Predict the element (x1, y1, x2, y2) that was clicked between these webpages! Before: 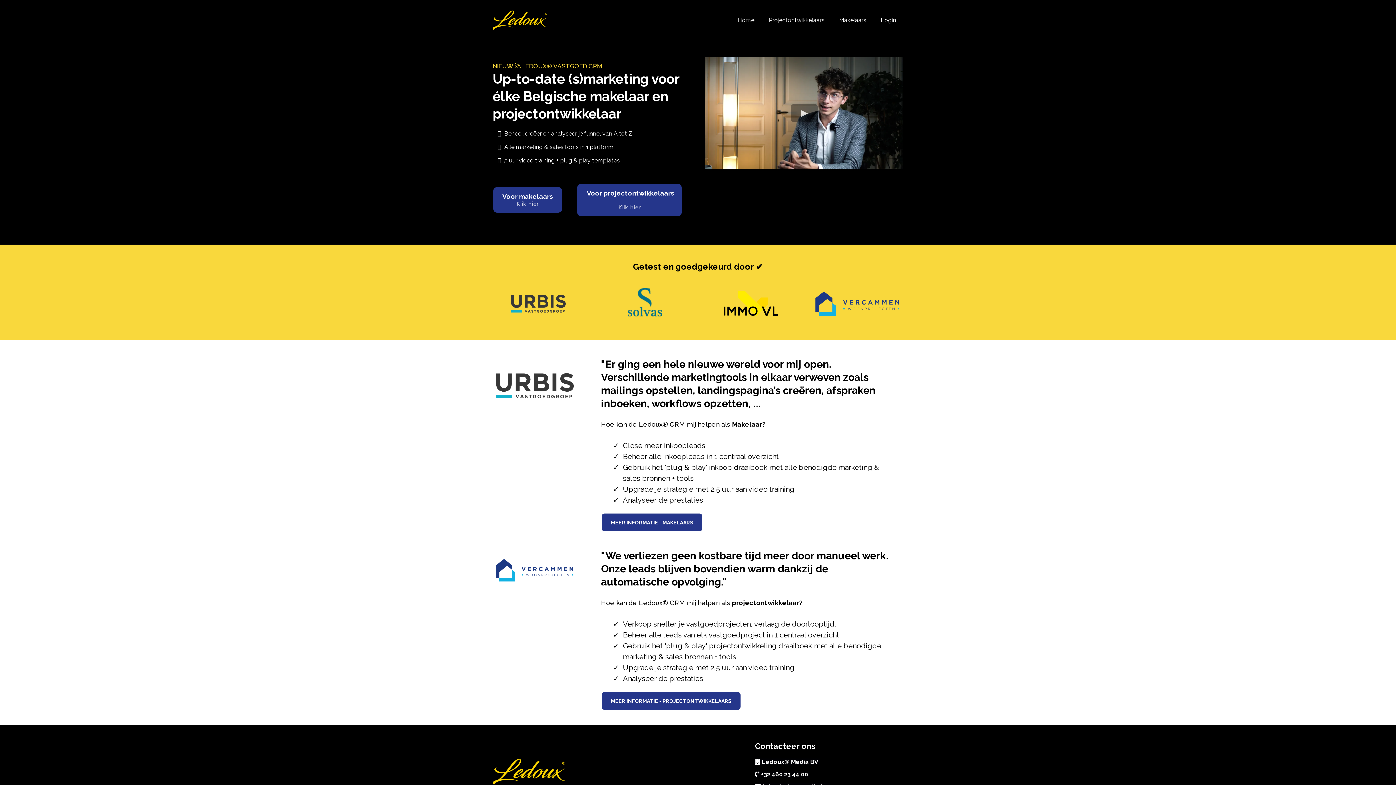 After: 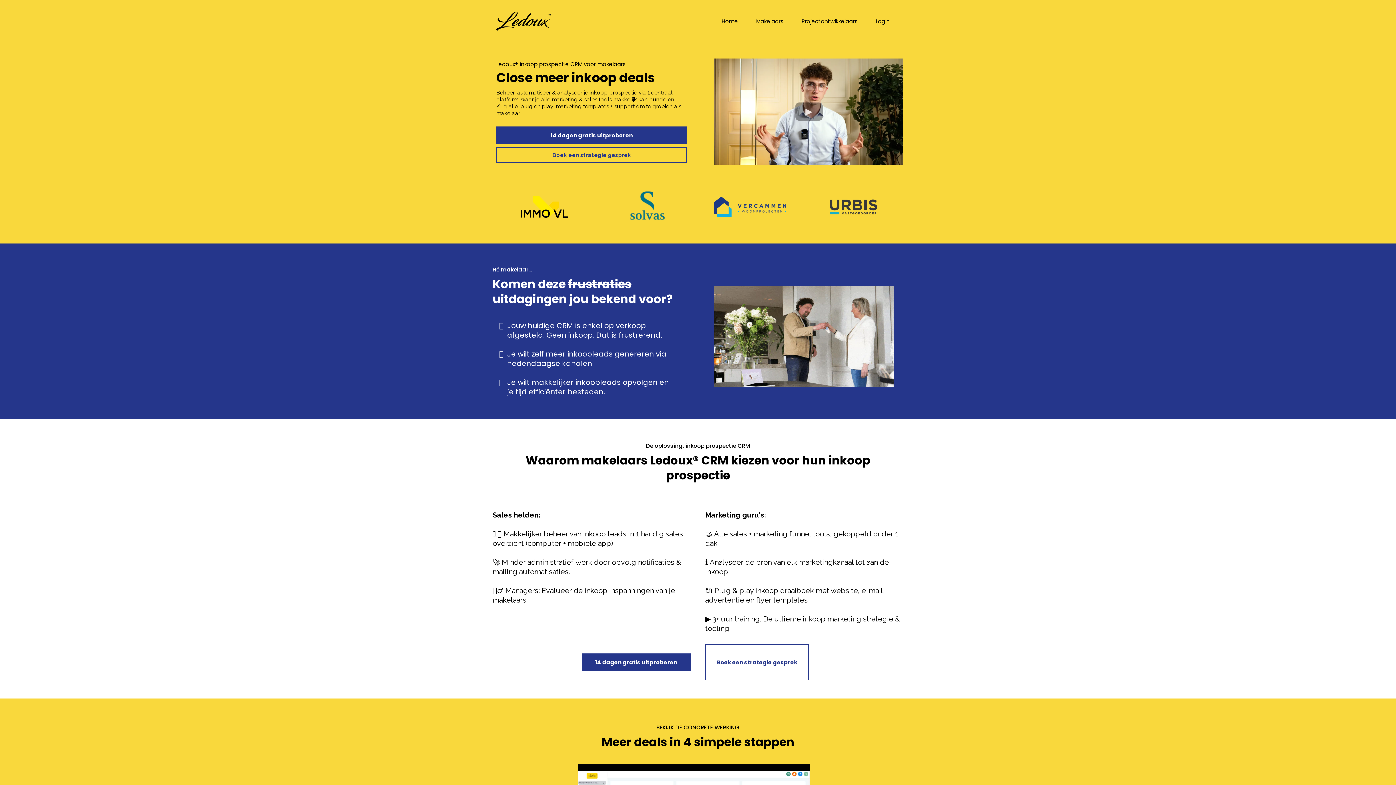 Action: bbox: (493, 187, 562, 212) label: Voor makelaars Klik hier